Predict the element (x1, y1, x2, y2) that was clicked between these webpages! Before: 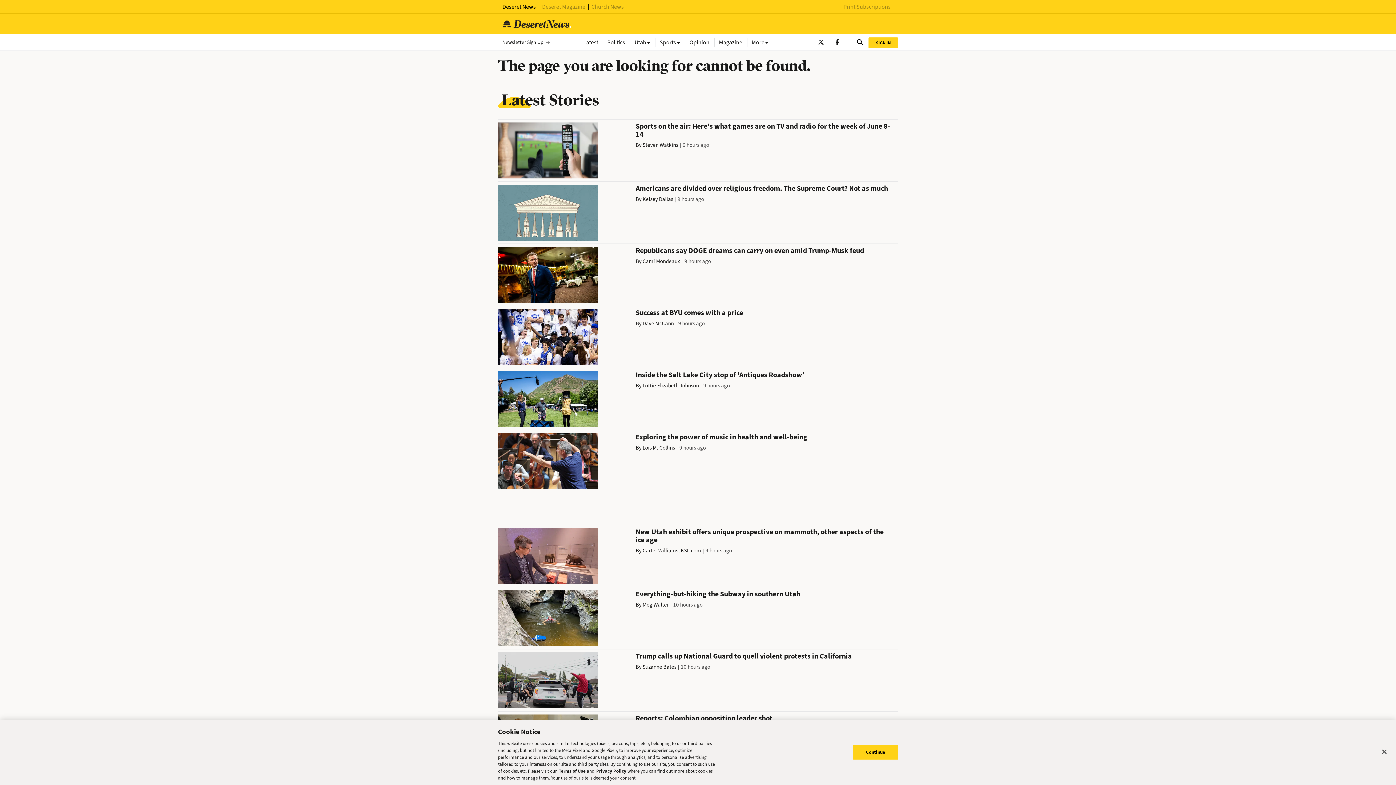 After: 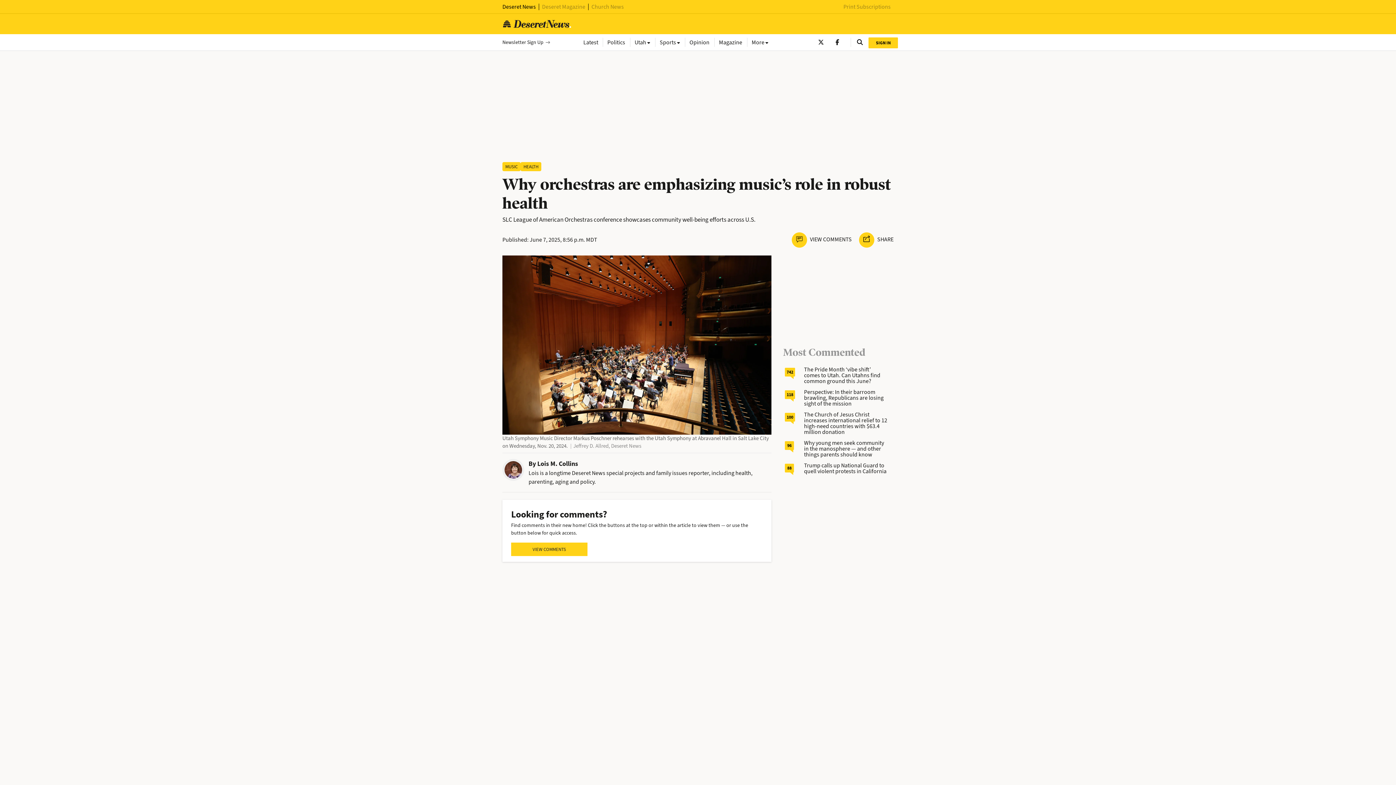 Action: bbox: (635, 432, 807, 442) label: Exploring the power of music in health and well-being